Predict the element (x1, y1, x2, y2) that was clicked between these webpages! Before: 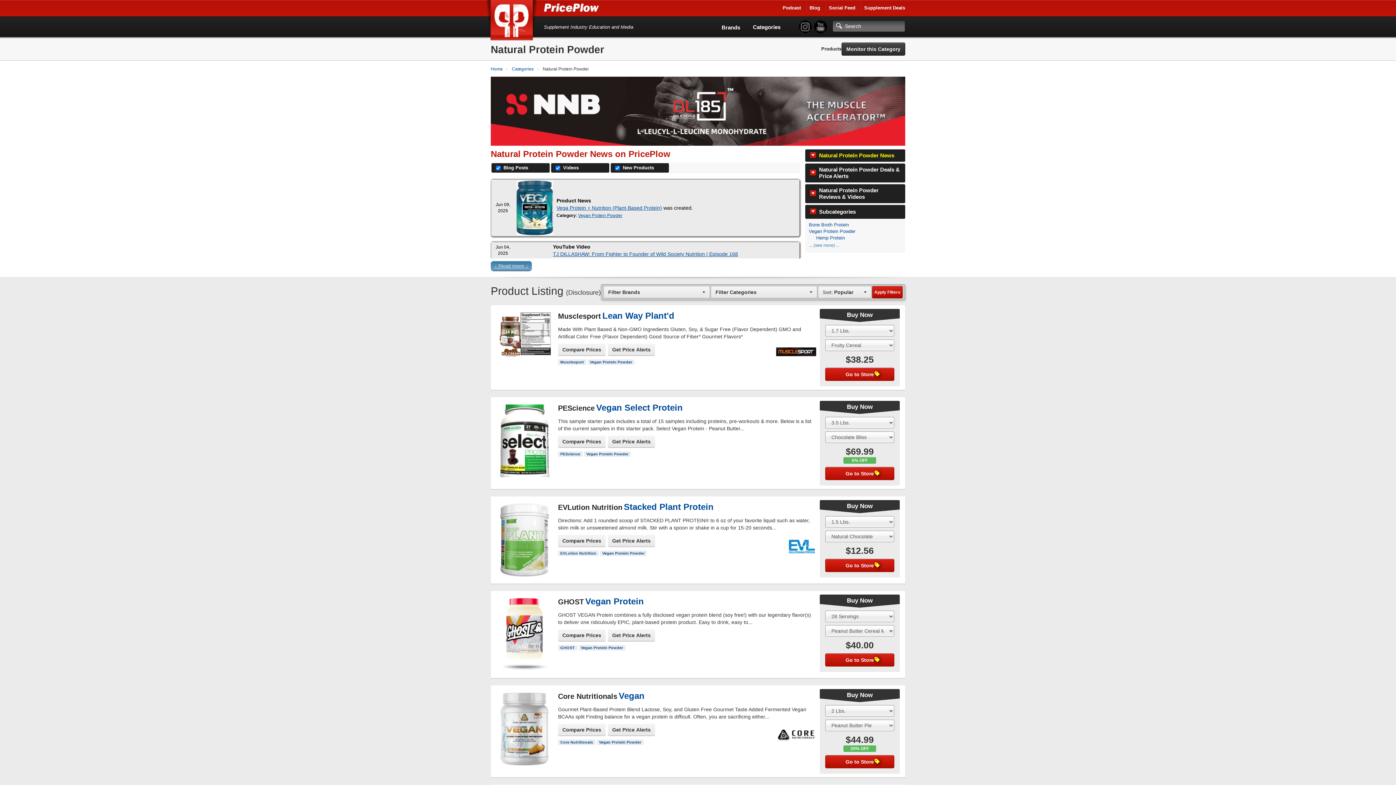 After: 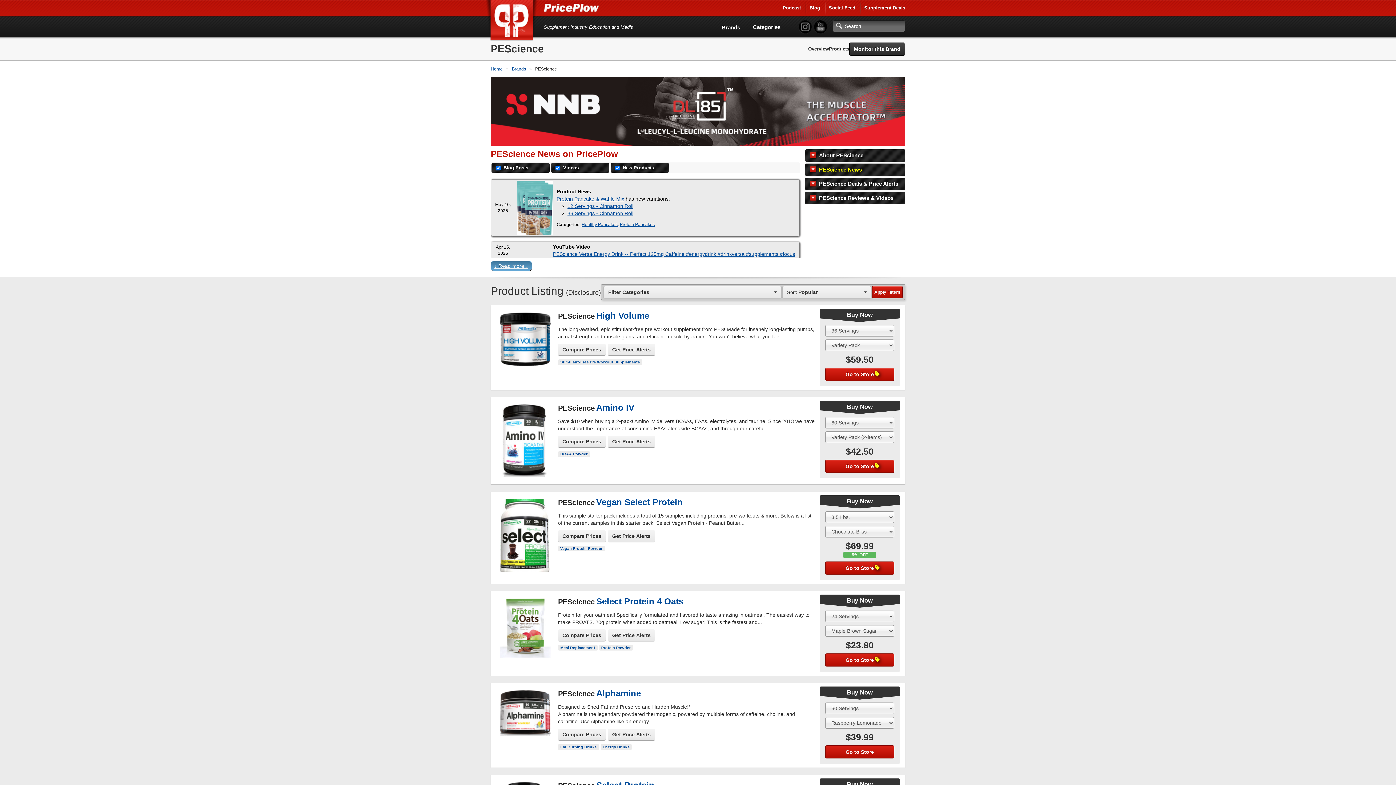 Action: bbox: (560, 452, 580, 456) label: PEScience